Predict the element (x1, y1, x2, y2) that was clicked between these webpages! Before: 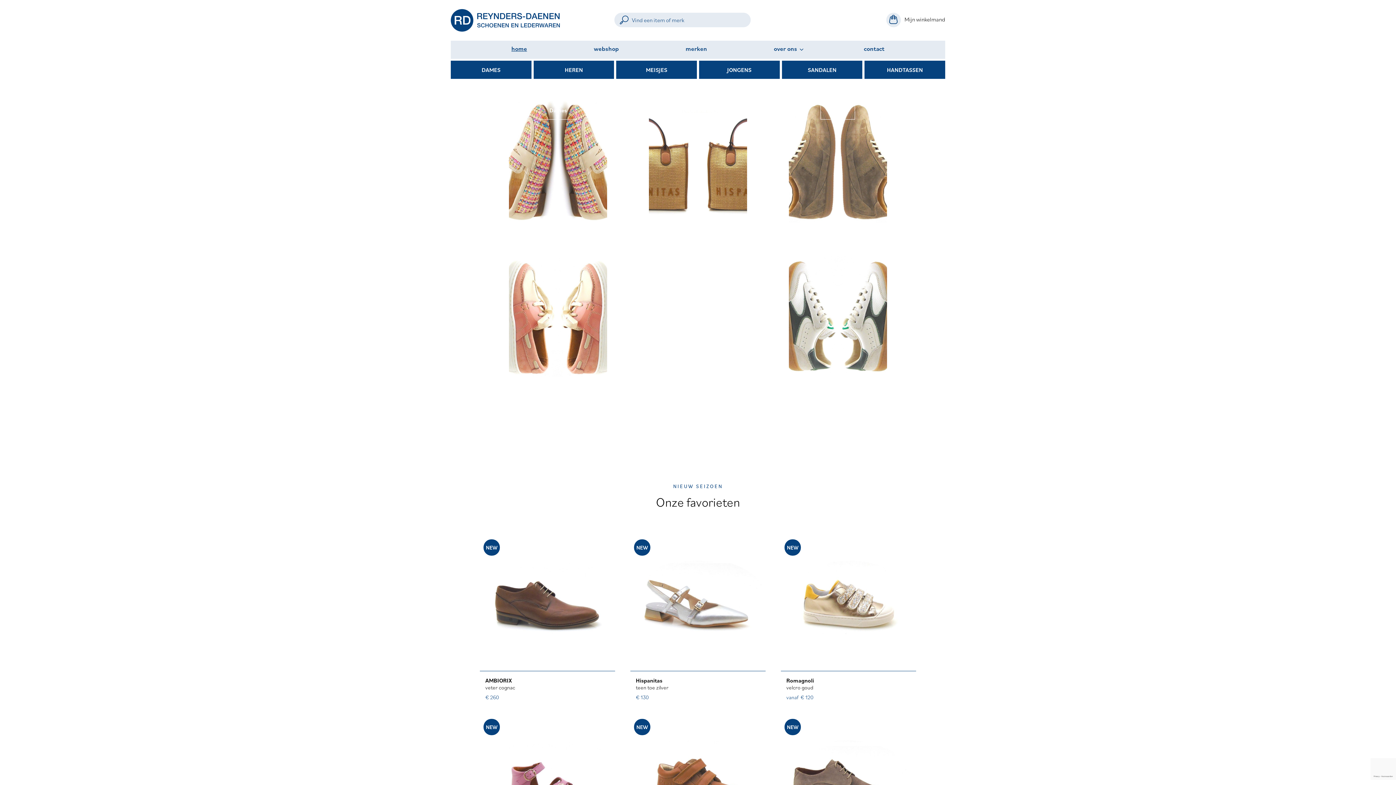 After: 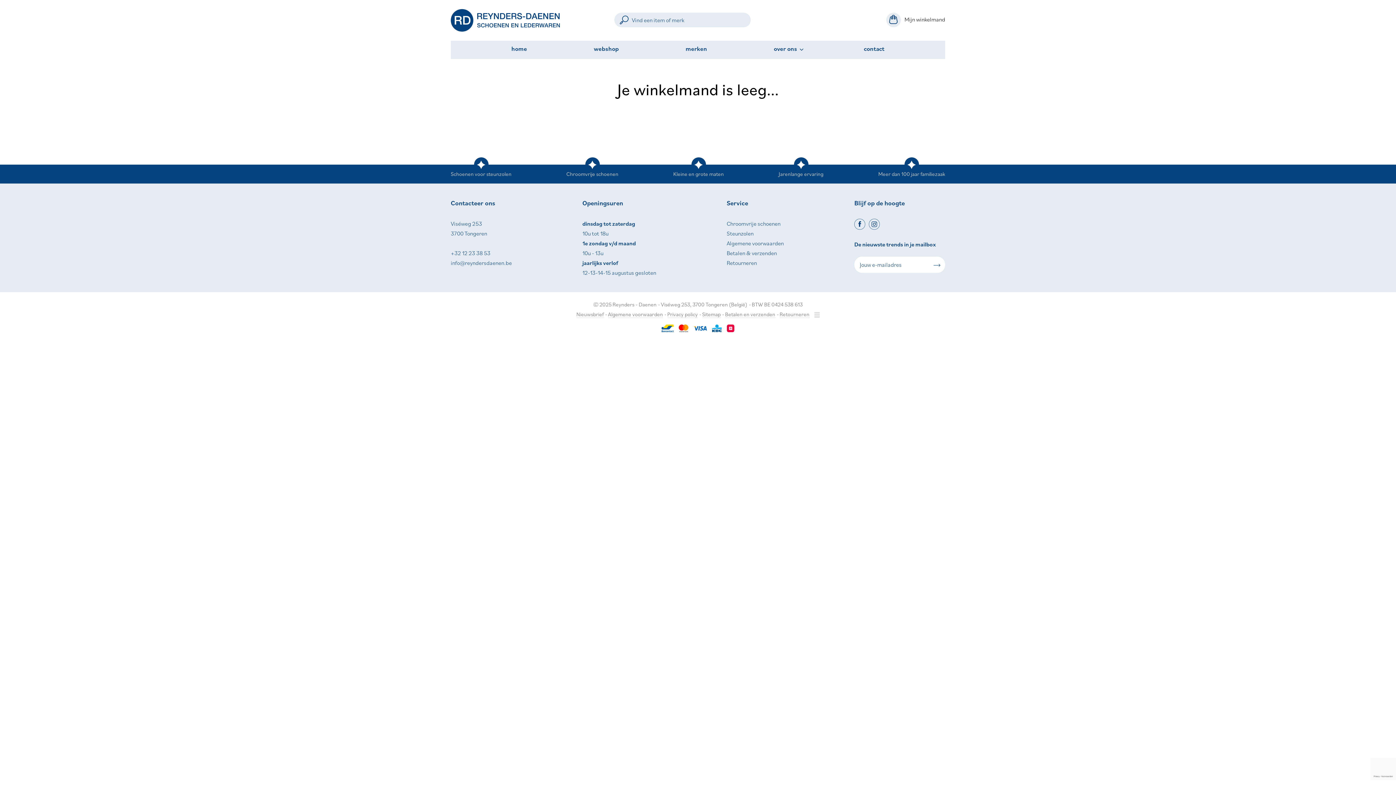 Action: label: Mijn winkelmand bbox: (886, 12, 945, 27)